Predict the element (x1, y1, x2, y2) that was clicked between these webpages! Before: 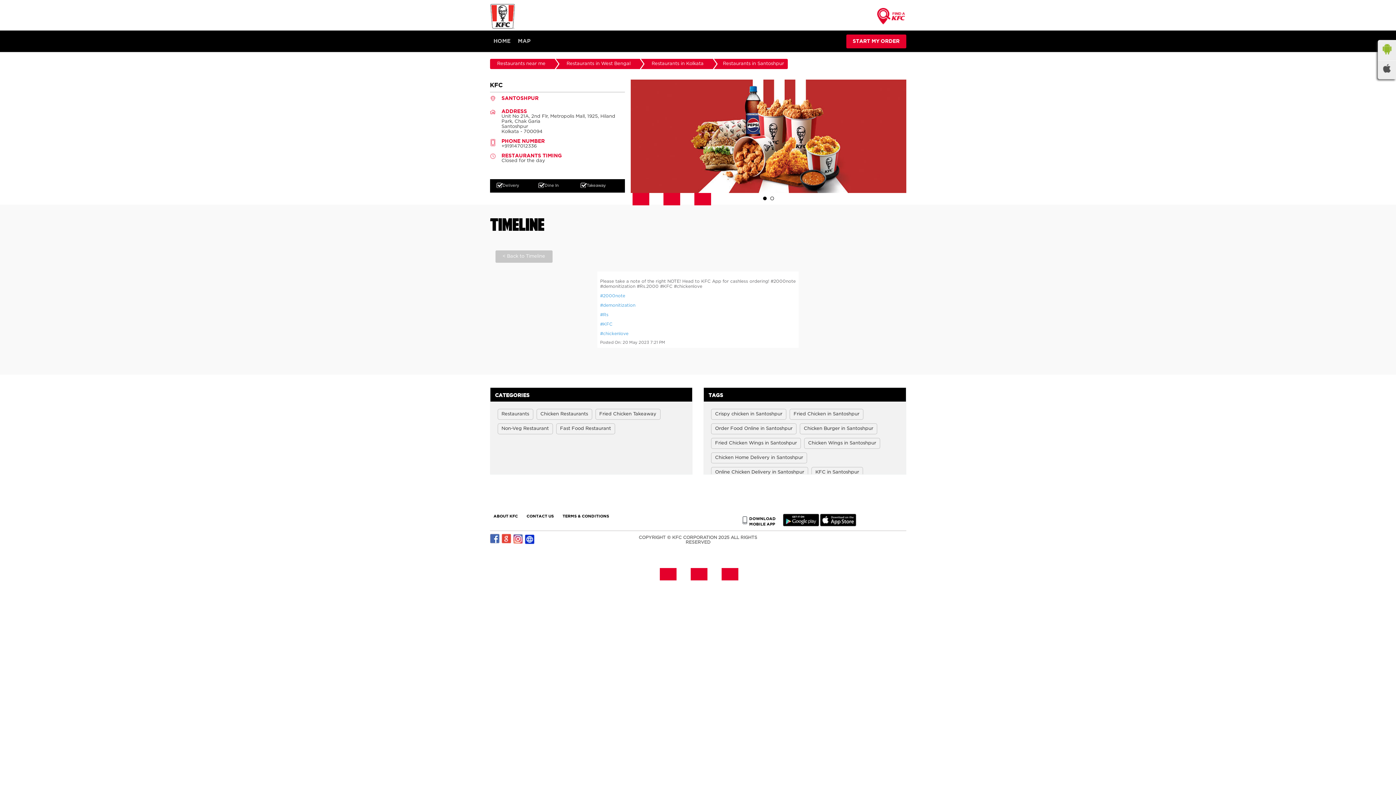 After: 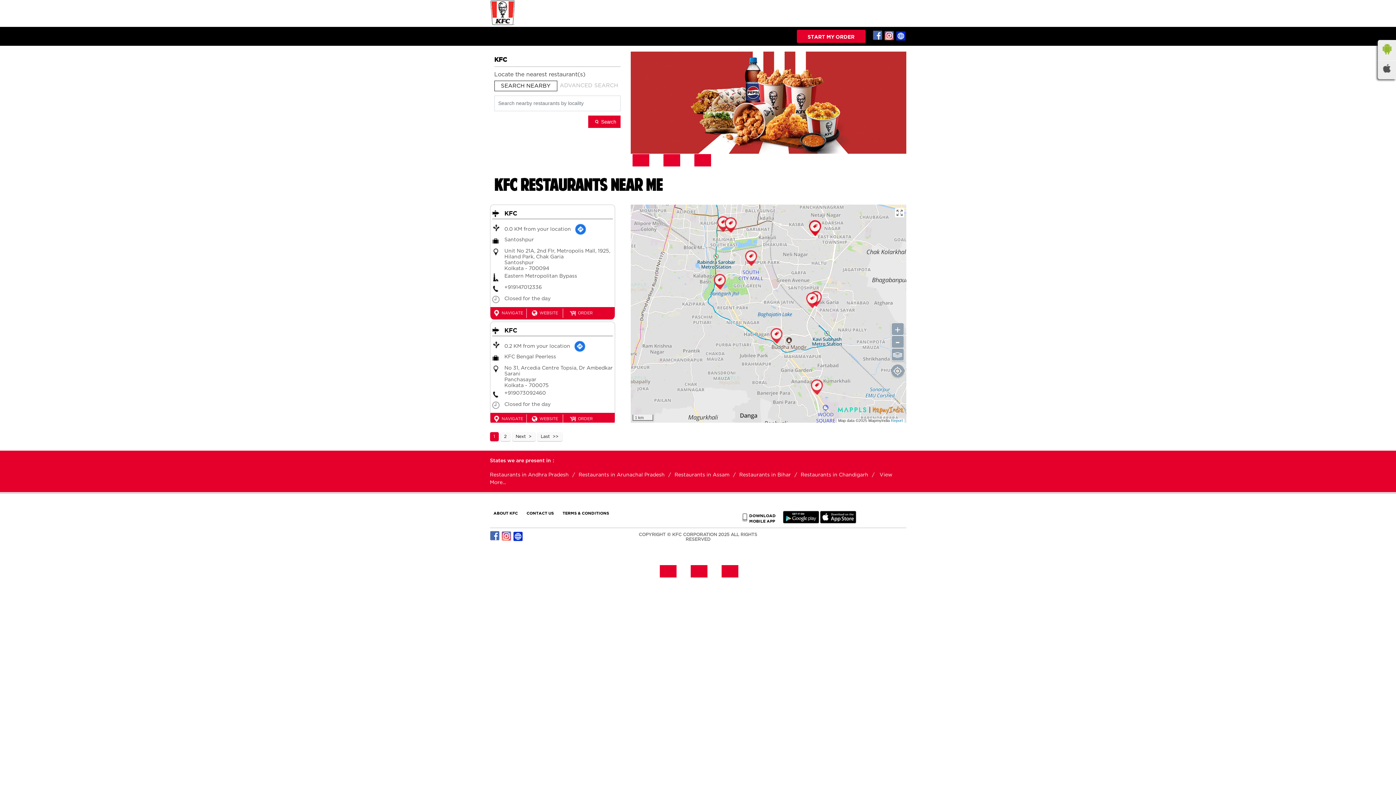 Action: label: Restaurants near me bbox: (490, 58, 554, 69)